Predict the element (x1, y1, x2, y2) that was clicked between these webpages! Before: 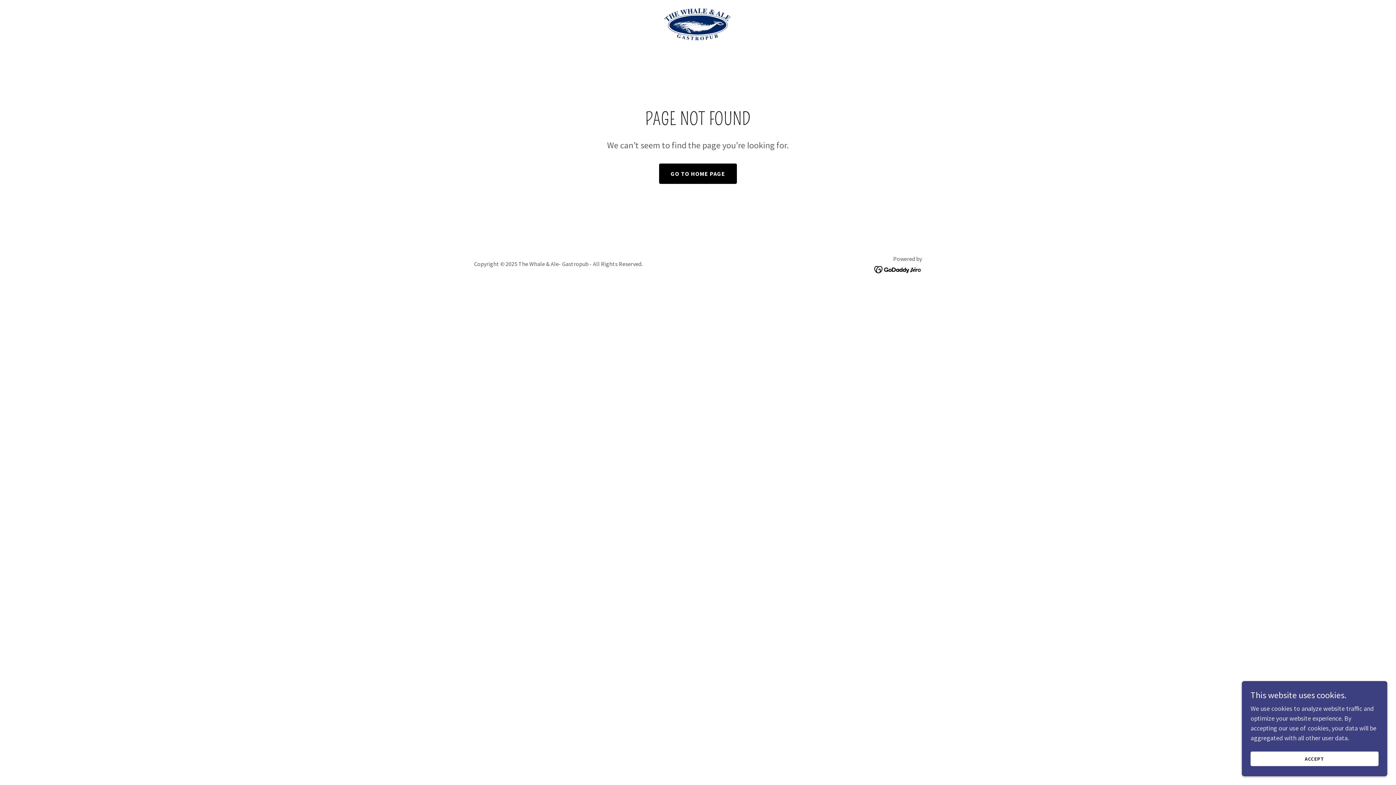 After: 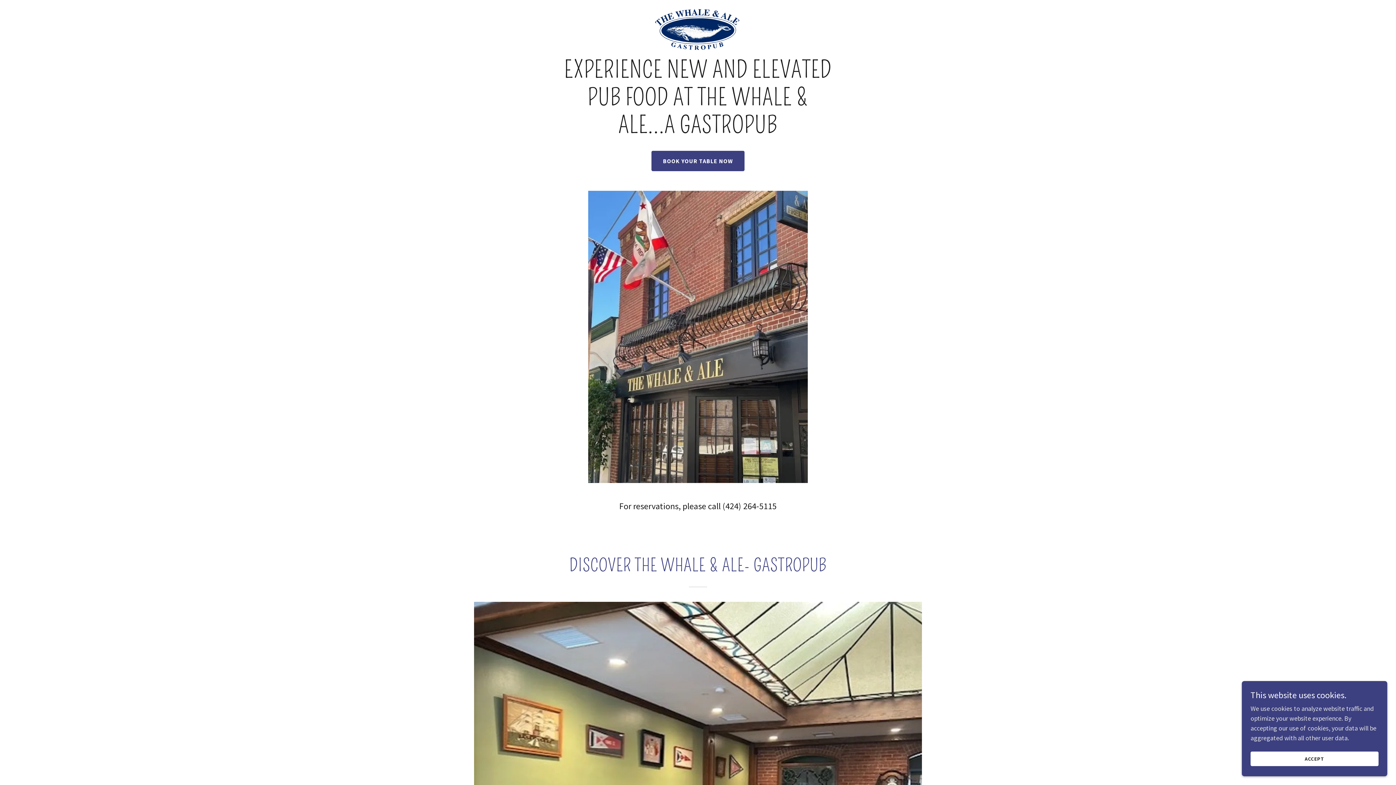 Action: bbox: (662, 19, 733, 28)